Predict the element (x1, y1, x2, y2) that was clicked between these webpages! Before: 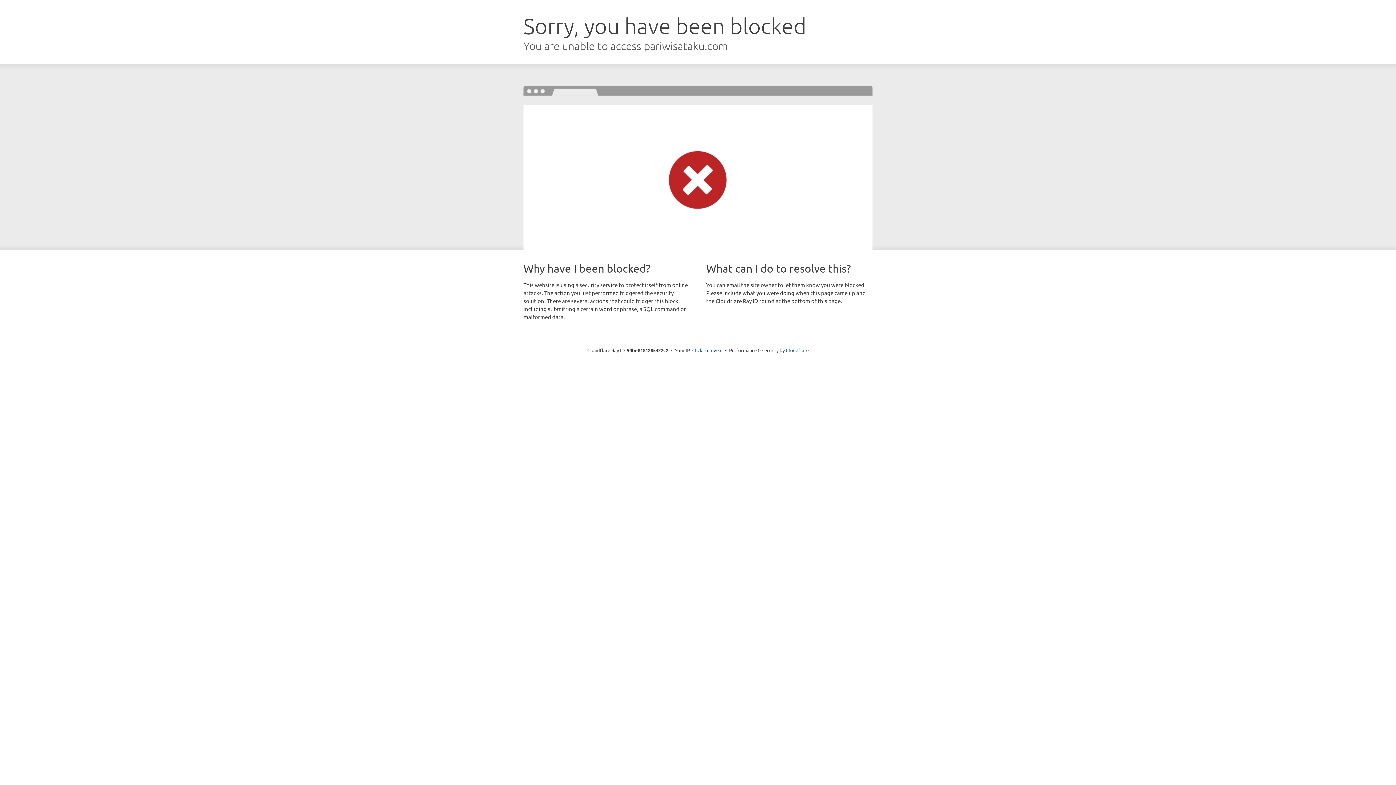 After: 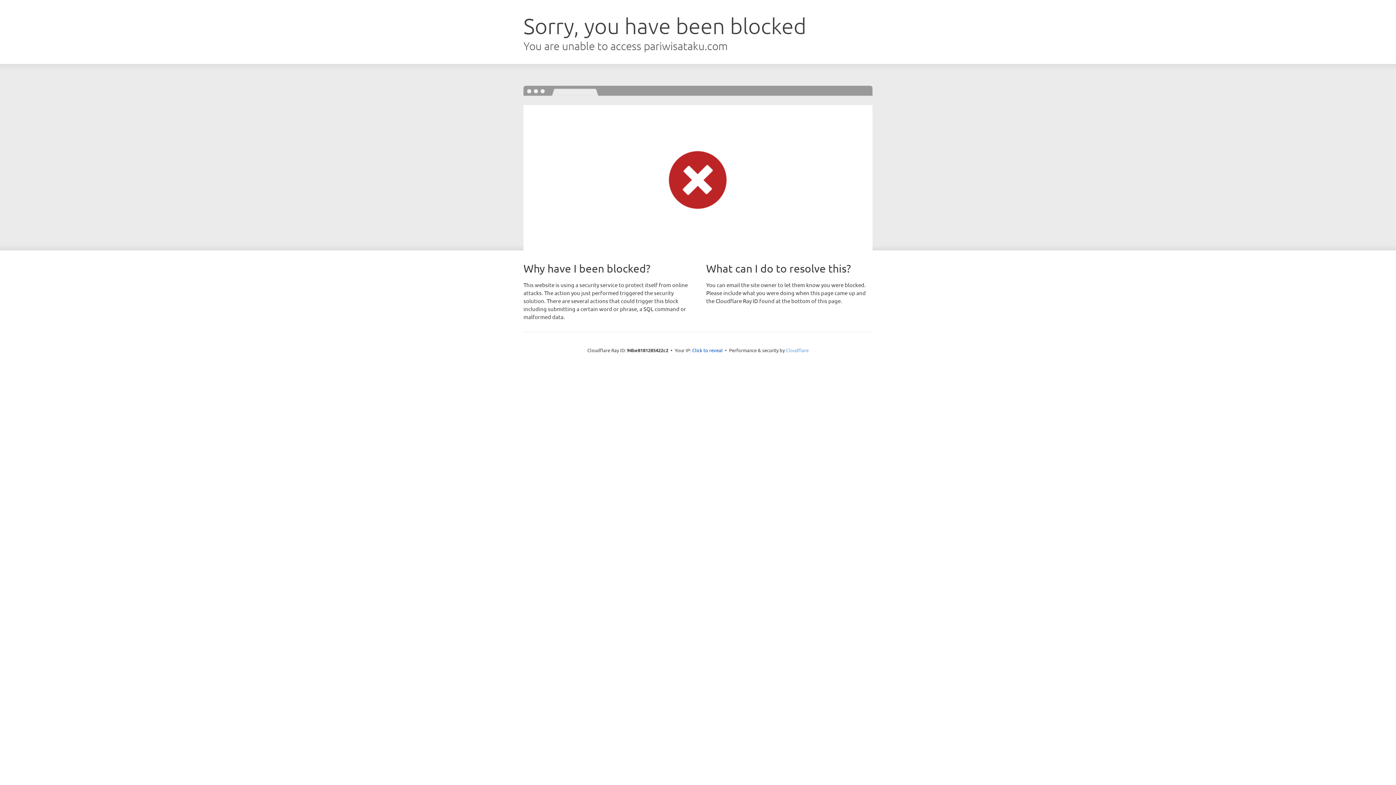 Action: bbox: (786, 347, 808, 353) label: Cloudflare